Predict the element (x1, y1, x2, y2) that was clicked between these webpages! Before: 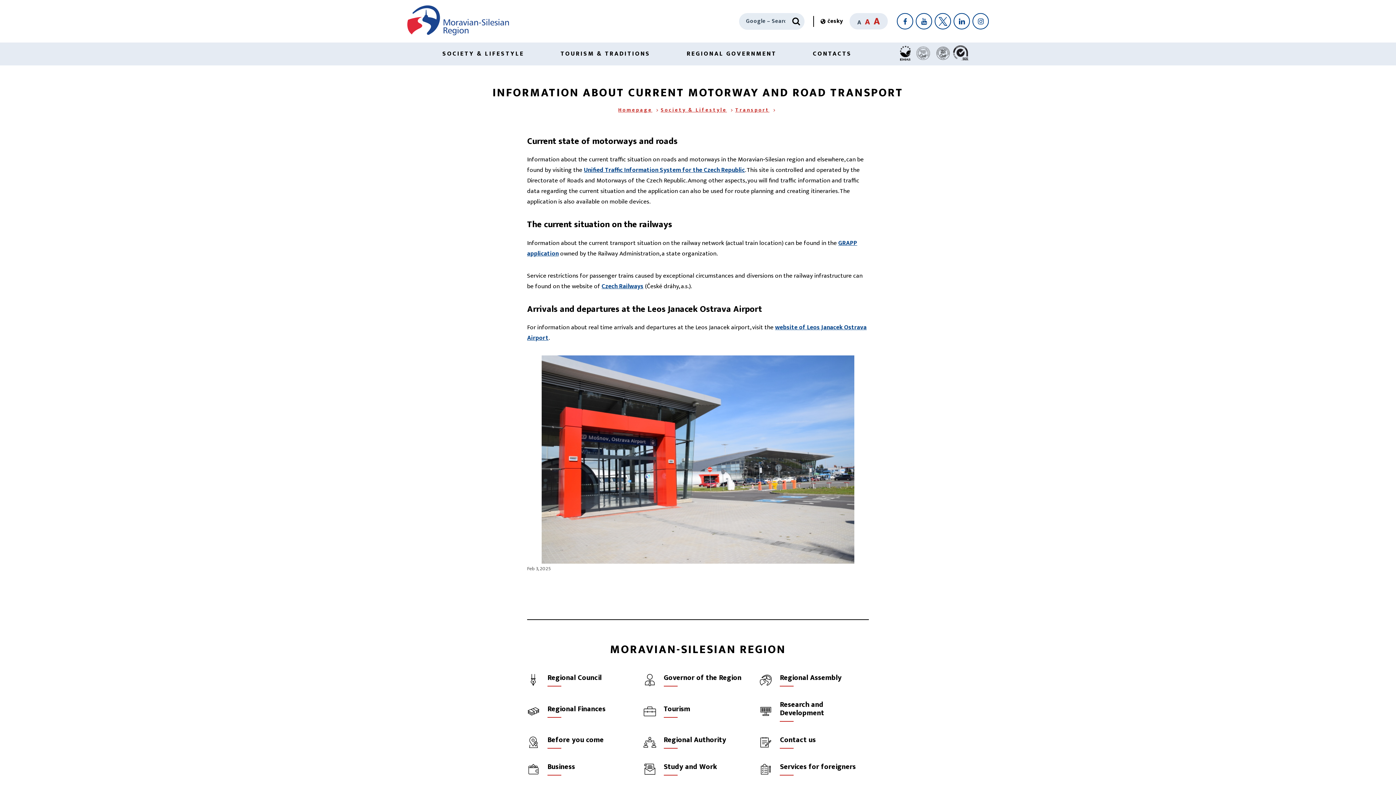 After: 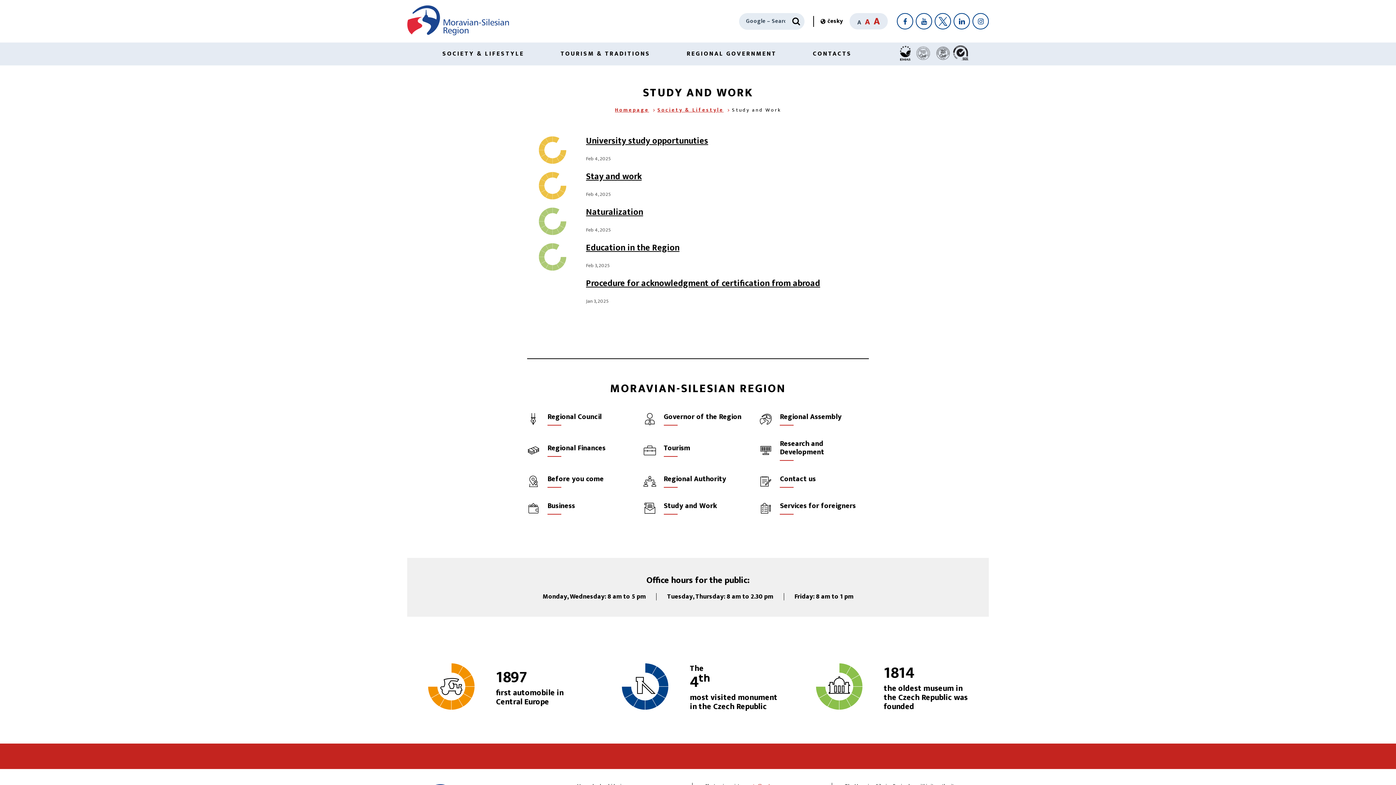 Action: label: Study and Work bbox: (643, 763, 752, 776)